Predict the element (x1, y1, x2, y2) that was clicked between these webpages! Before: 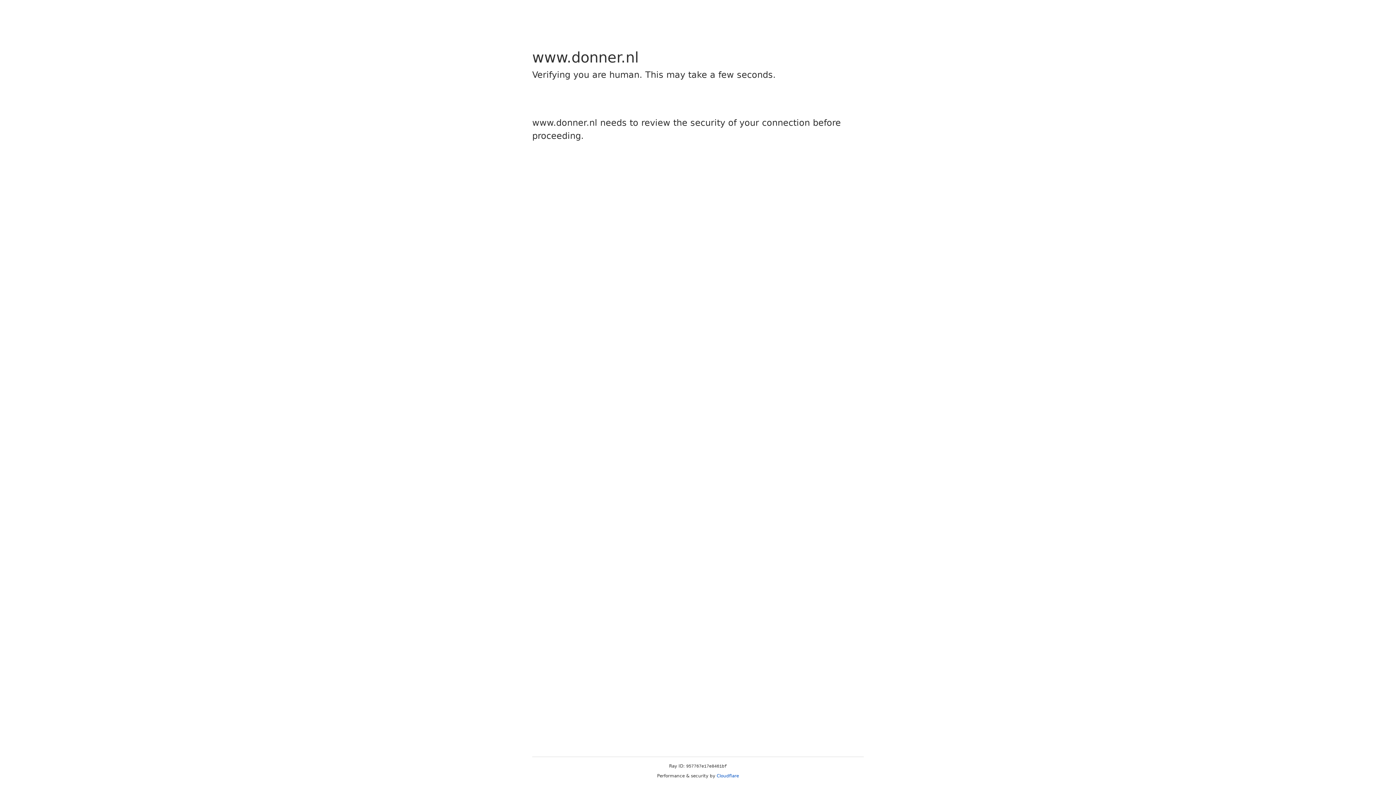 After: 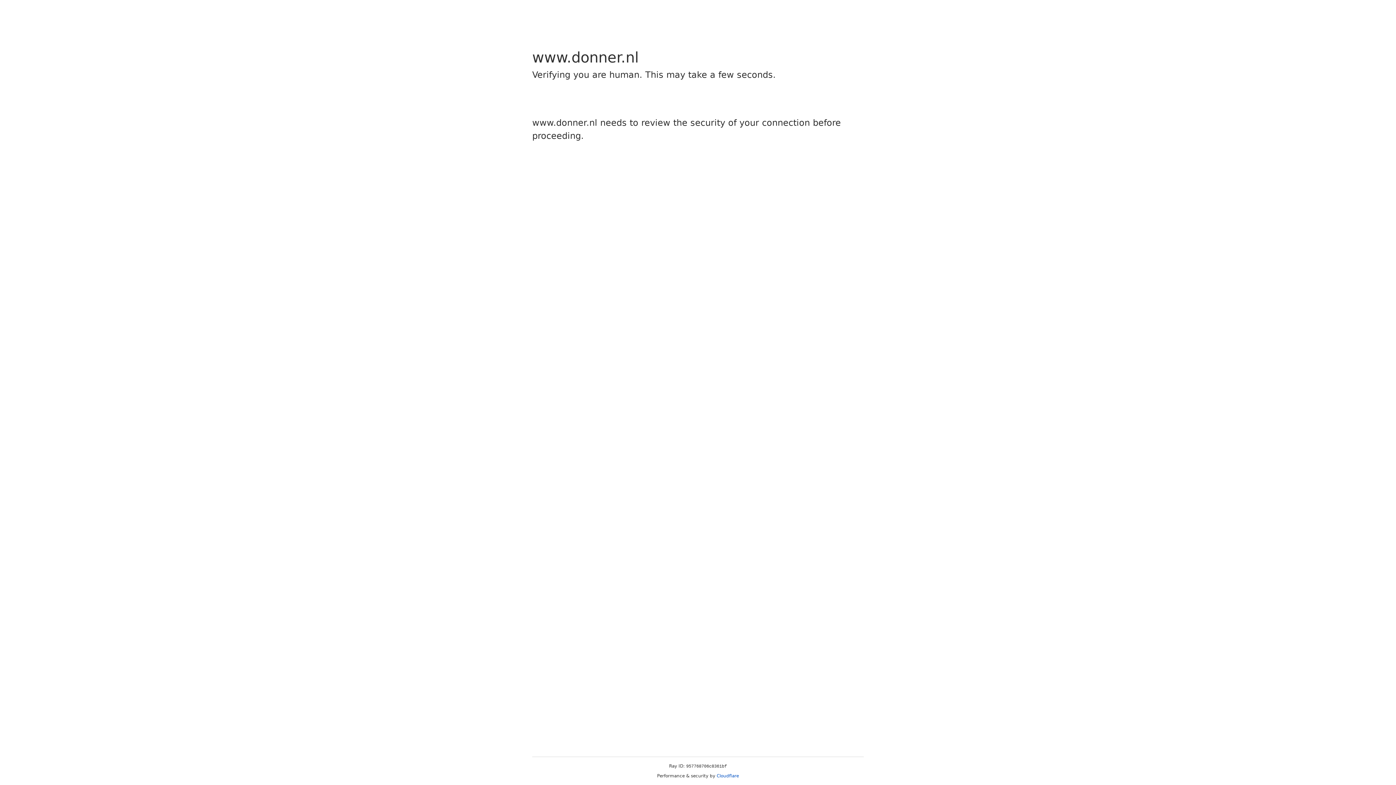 Action: bbox: (716, 773, 739, 778) label: Cloudflare